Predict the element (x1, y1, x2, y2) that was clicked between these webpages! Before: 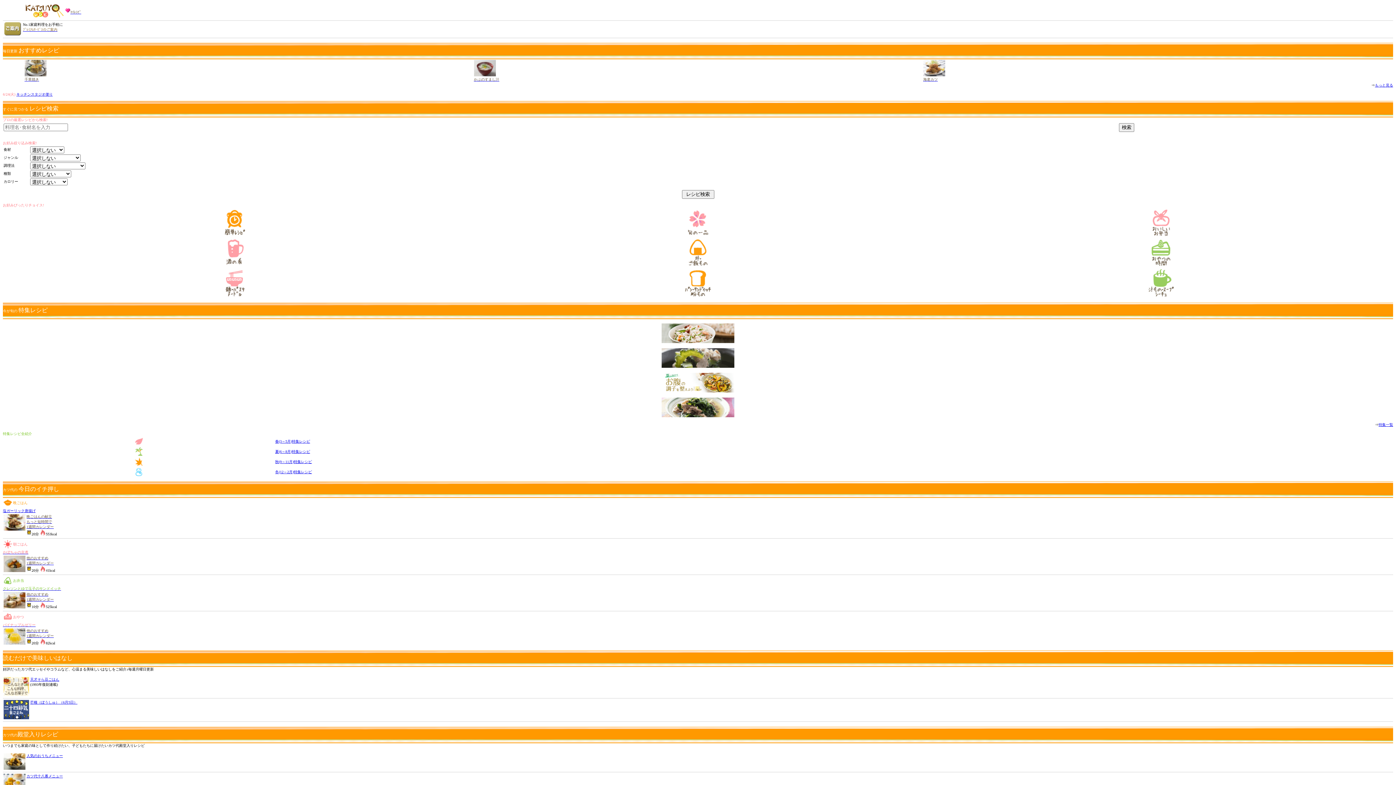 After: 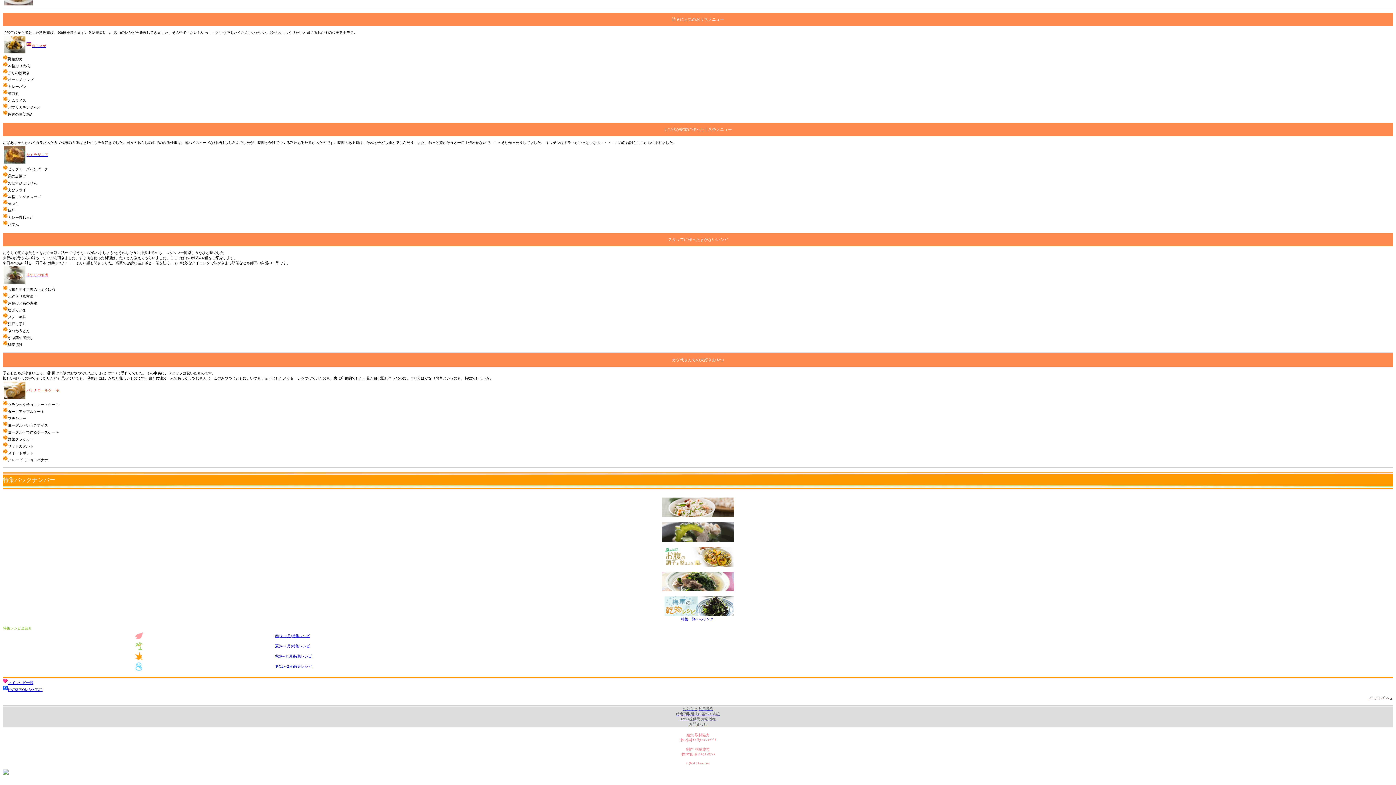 Action: label: カツ代十八番メニュー bbox: (26, 774, 62, 778)